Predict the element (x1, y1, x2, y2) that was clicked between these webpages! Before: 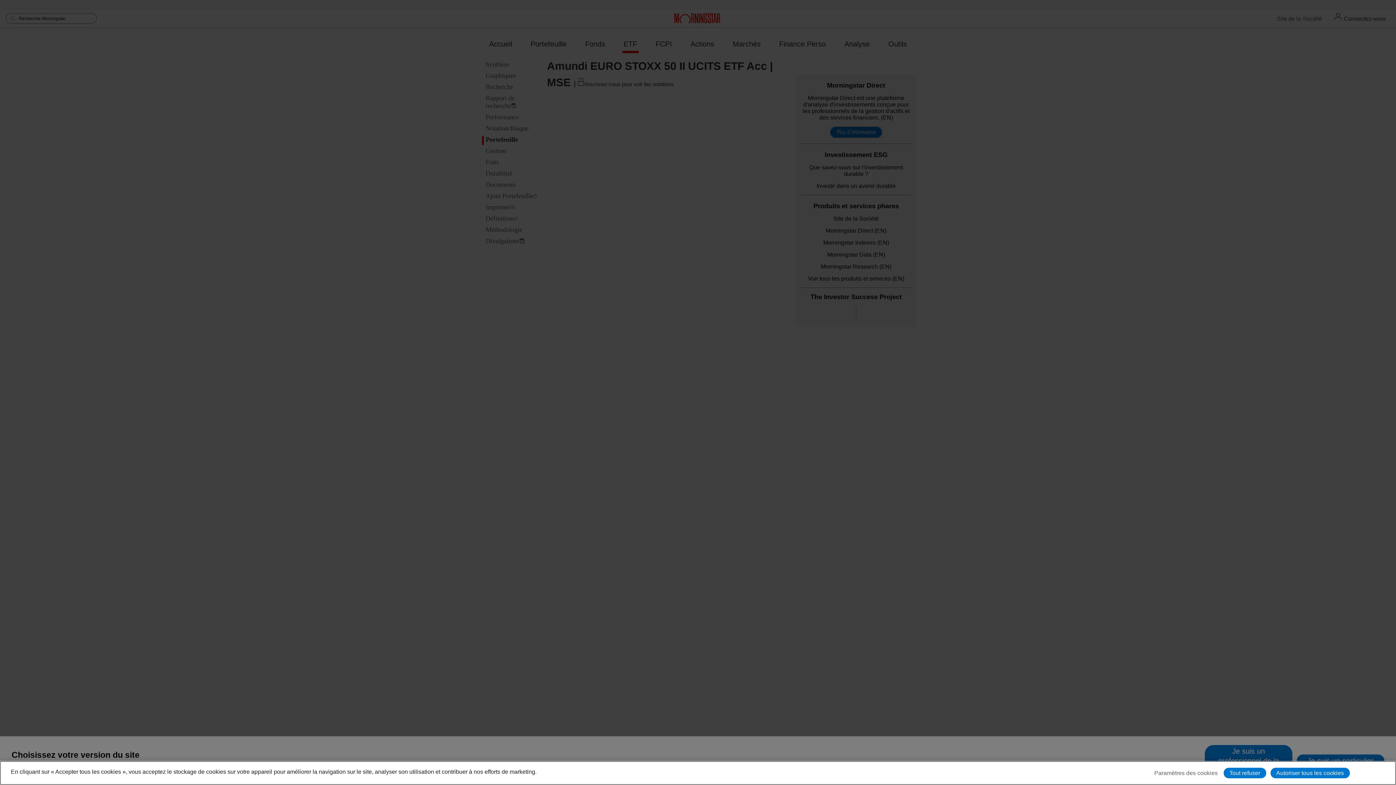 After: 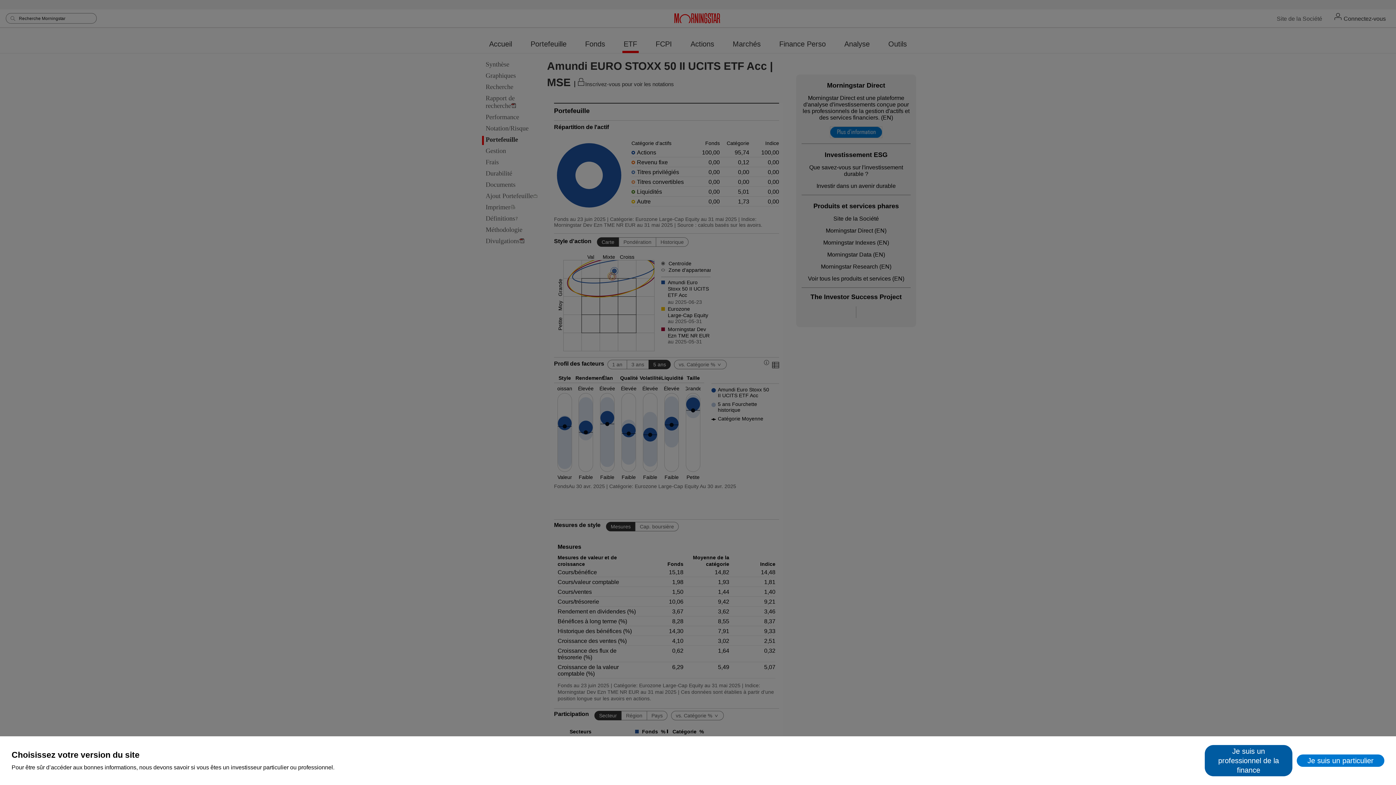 Action: bbox: (1223, 768, 1266, 778) label: Tout refuser